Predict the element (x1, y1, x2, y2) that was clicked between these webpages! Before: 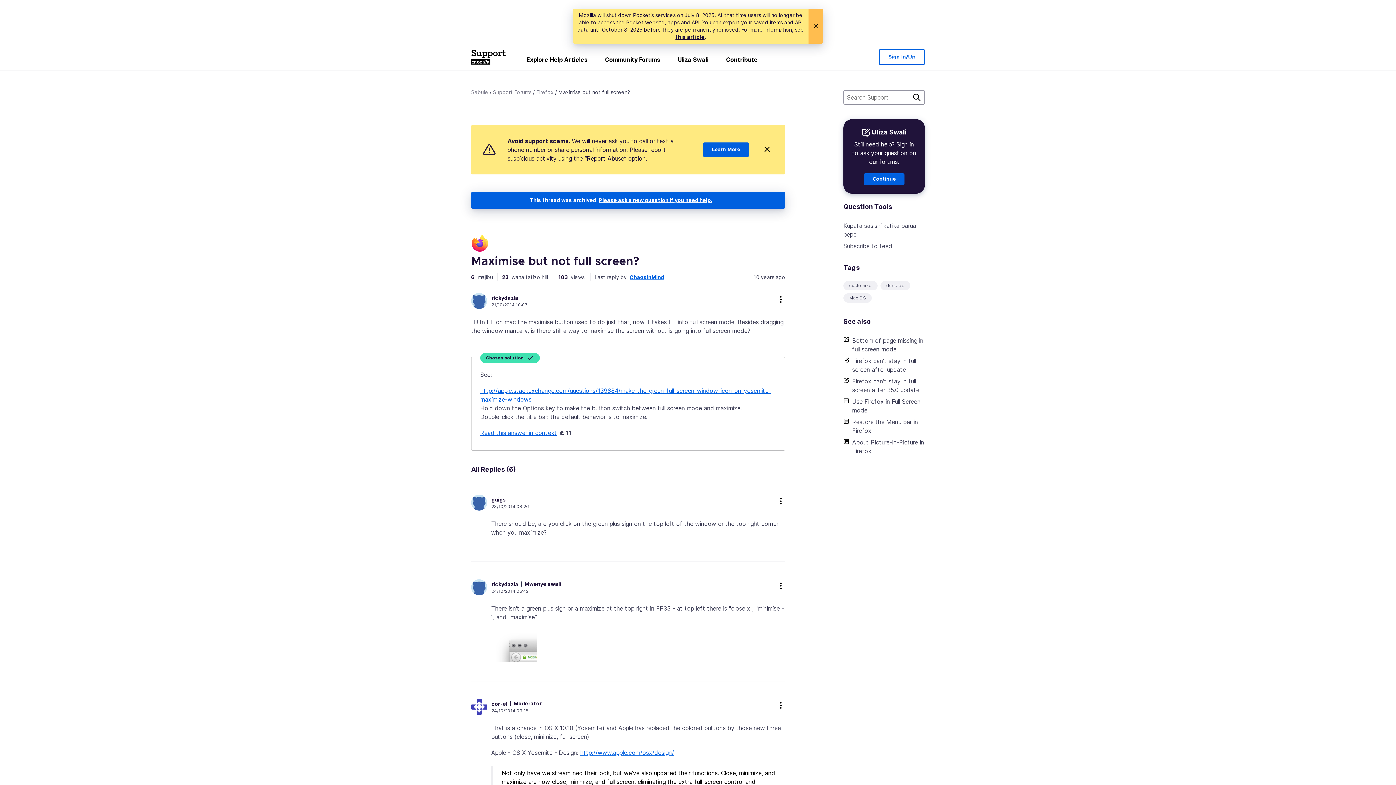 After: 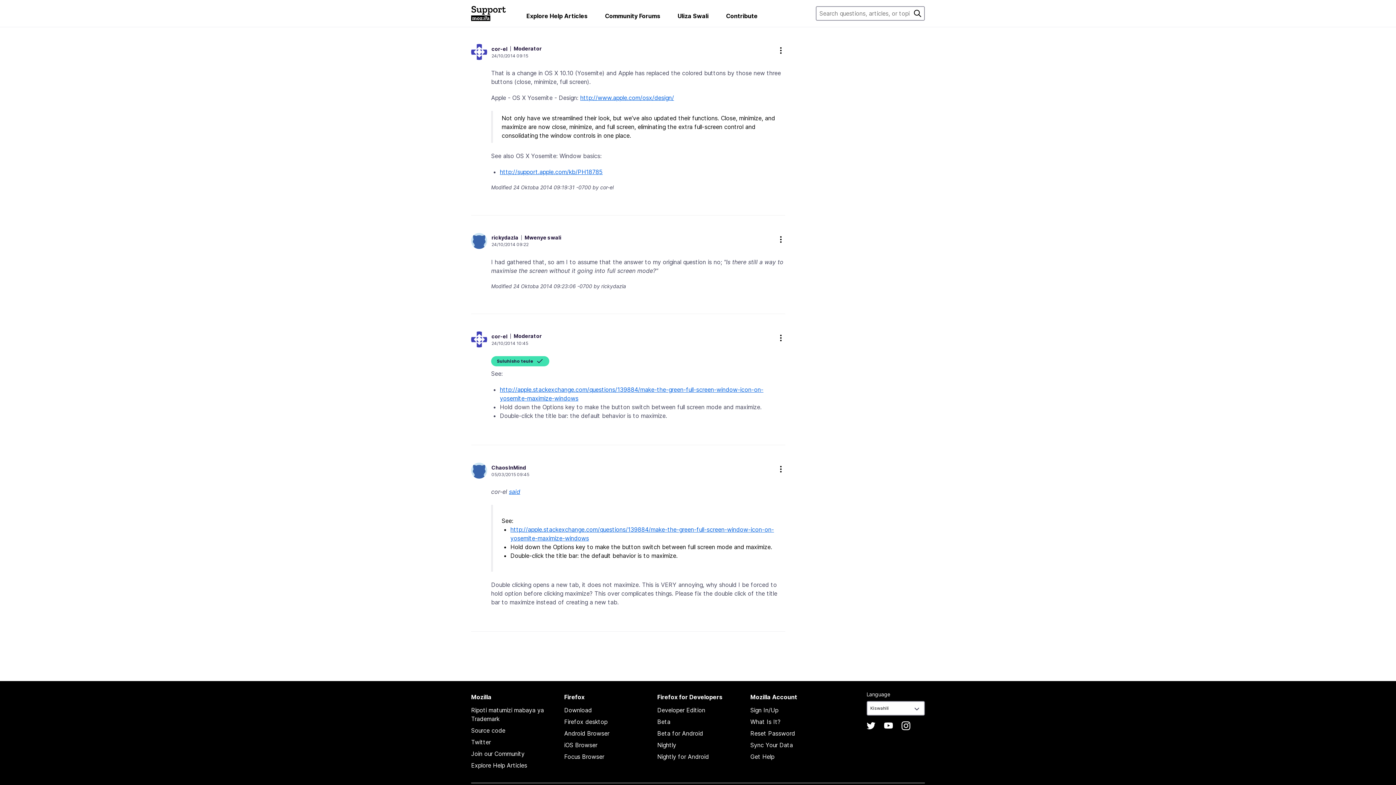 Action: bbox: (491, 707, 541, 714) label: 24/10/2014 09:15